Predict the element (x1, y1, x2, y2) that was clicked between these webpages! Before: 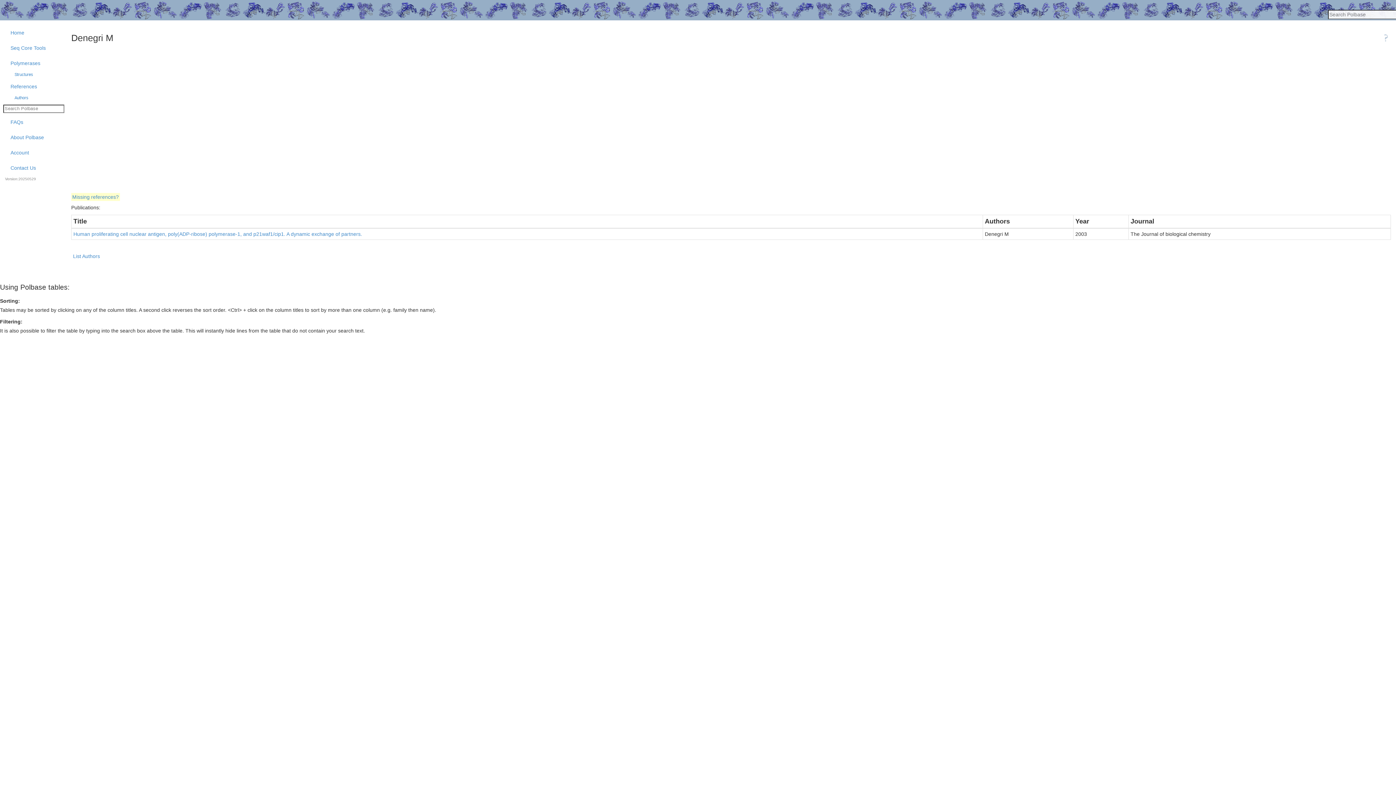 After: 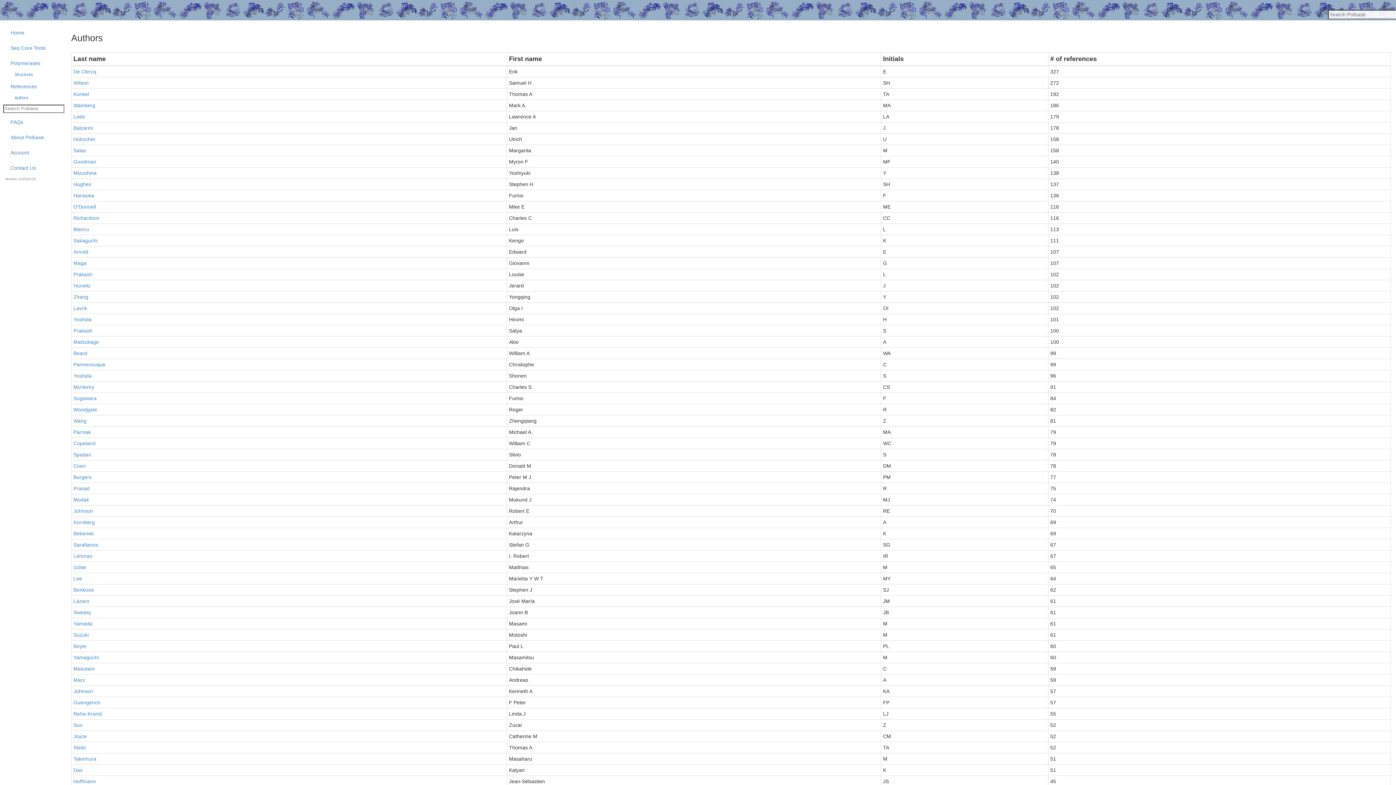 Action: bbox: (71, 252, 101, 259) label: List Authors